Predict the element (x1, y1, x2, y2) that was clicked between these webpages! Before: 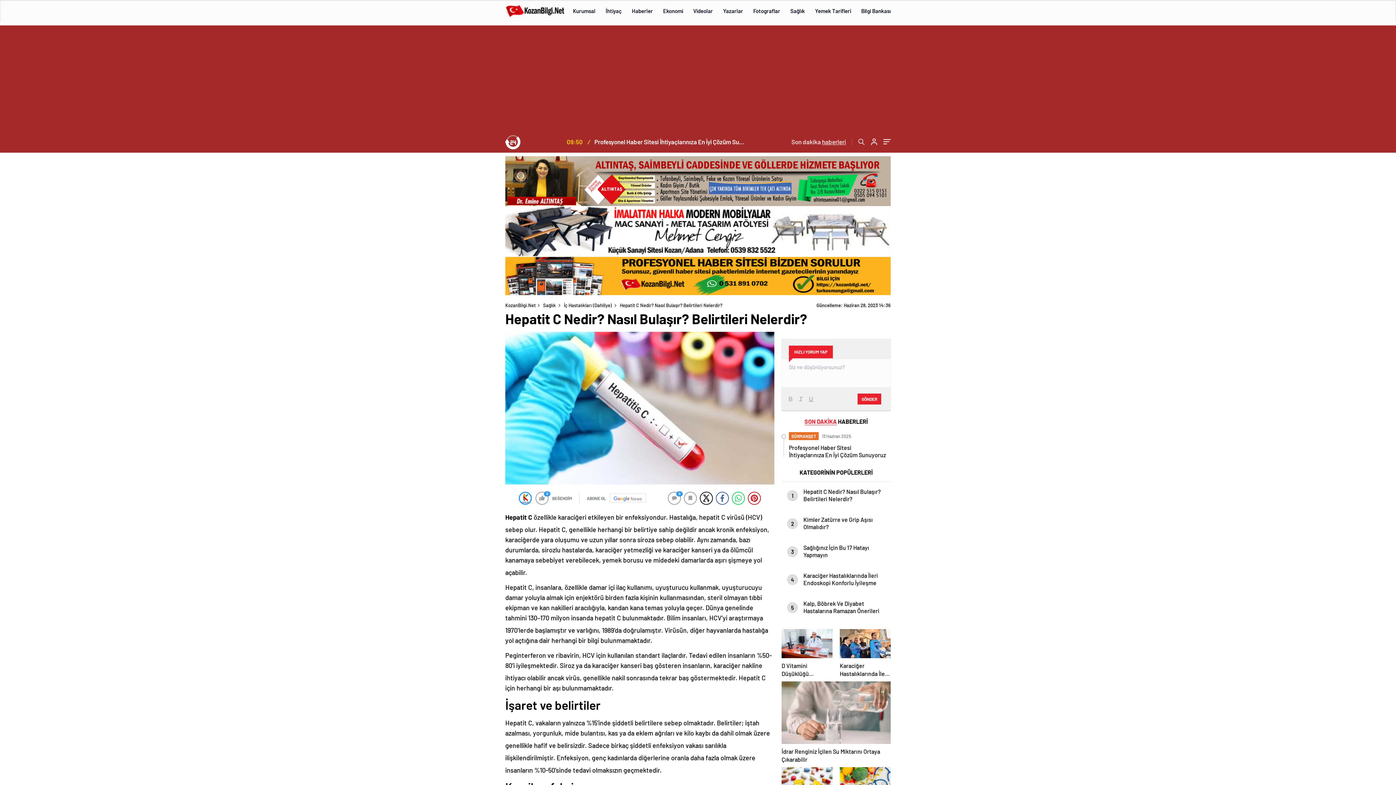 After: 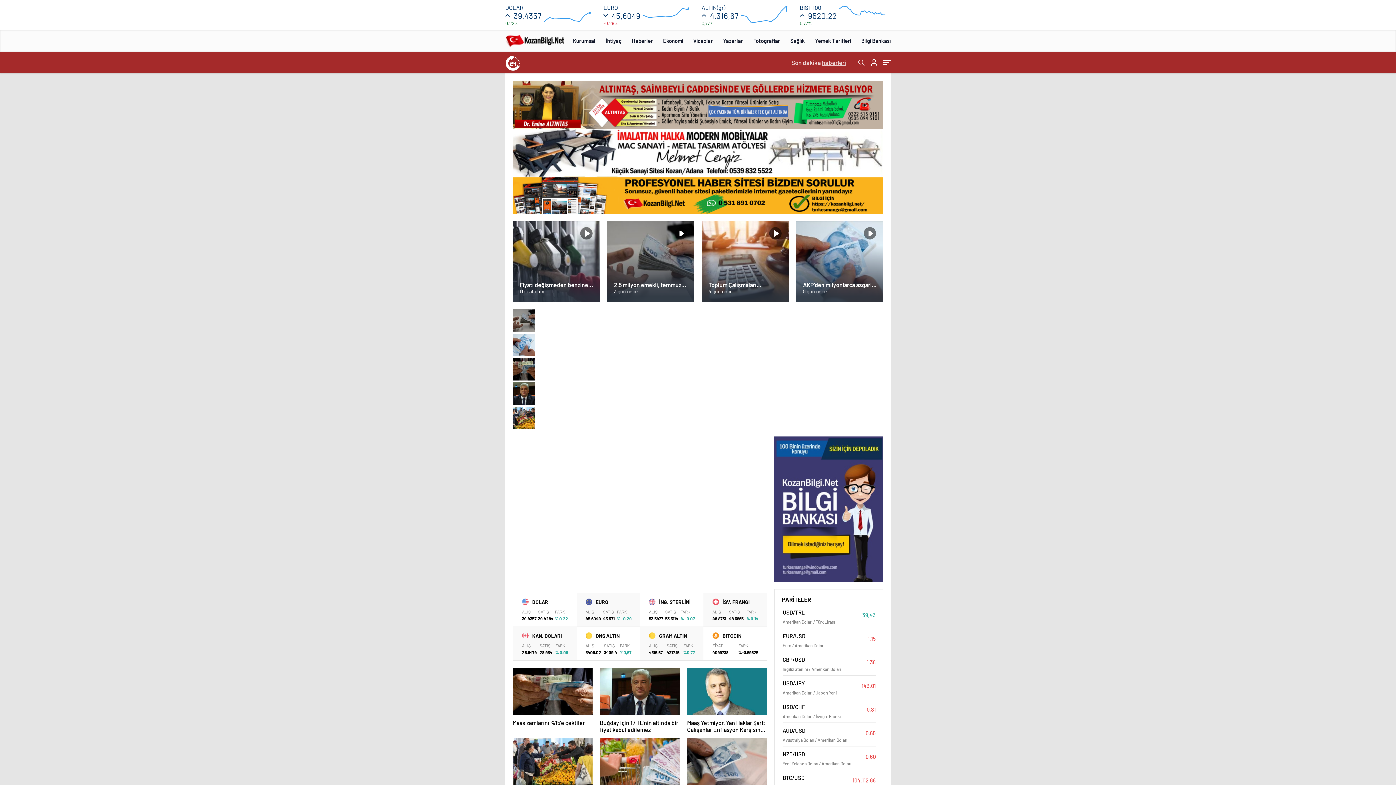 Action: bbox: (658, 0, 688, 21) label: Ekonomi